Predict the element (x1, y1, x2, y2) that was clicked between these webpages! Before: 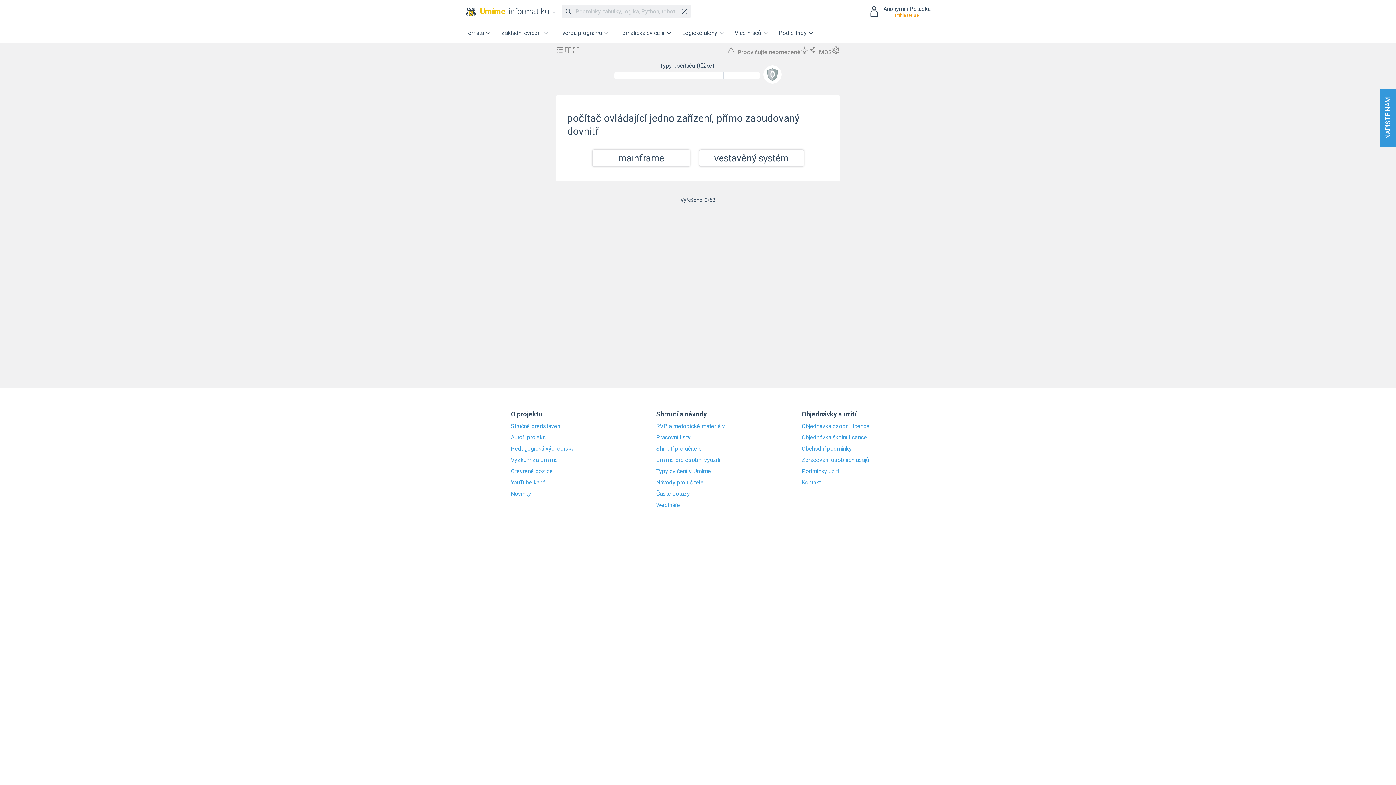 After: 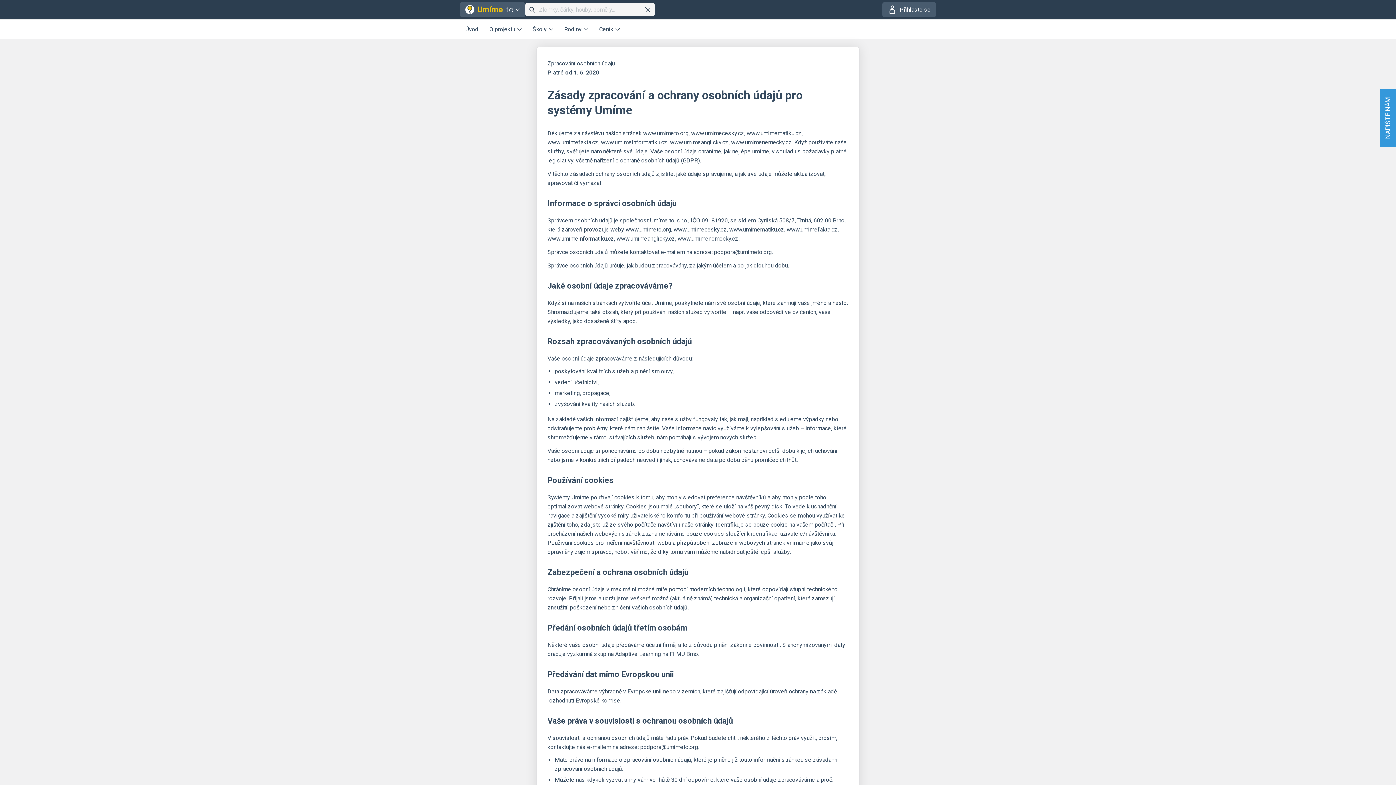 Action: bbox: (801, 457, 885, 463) label: Zpracování osobních údajů